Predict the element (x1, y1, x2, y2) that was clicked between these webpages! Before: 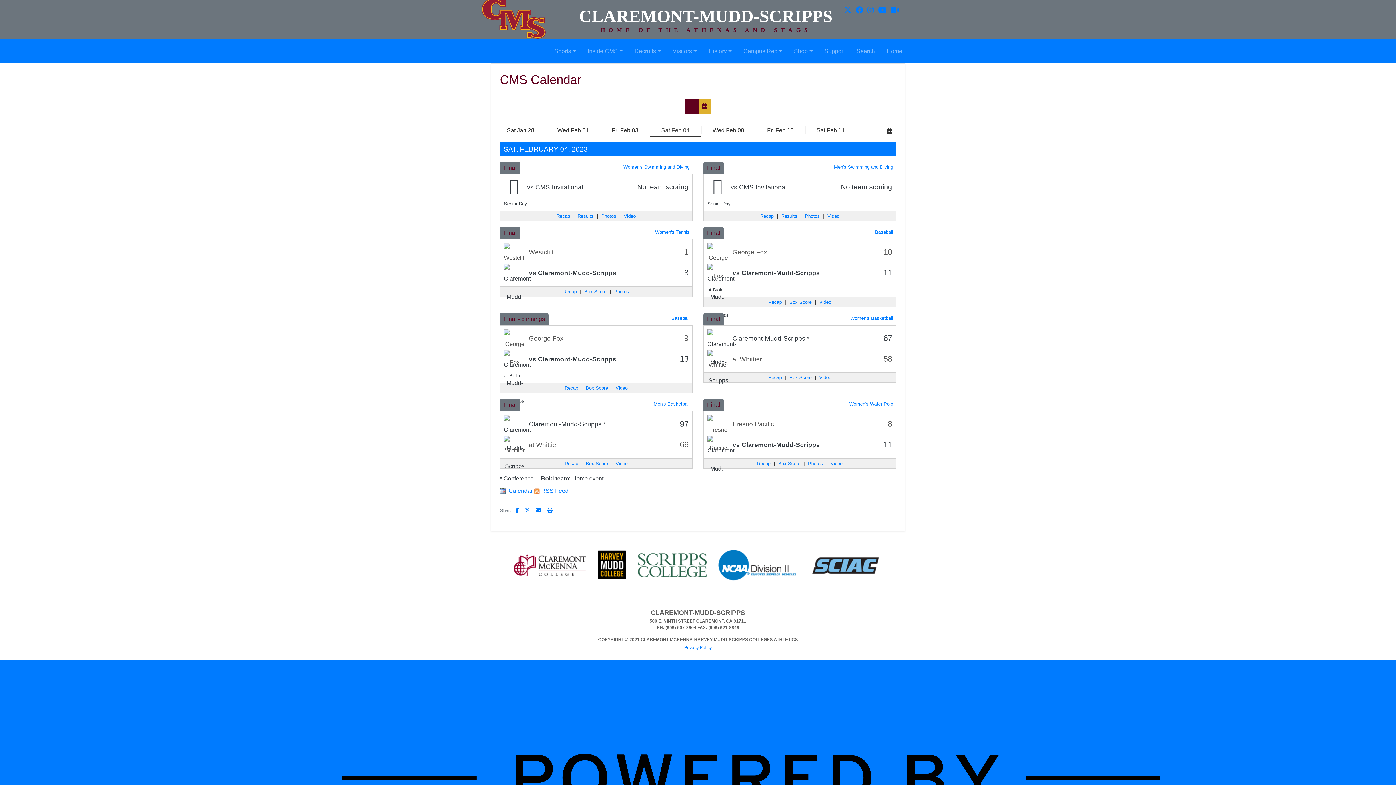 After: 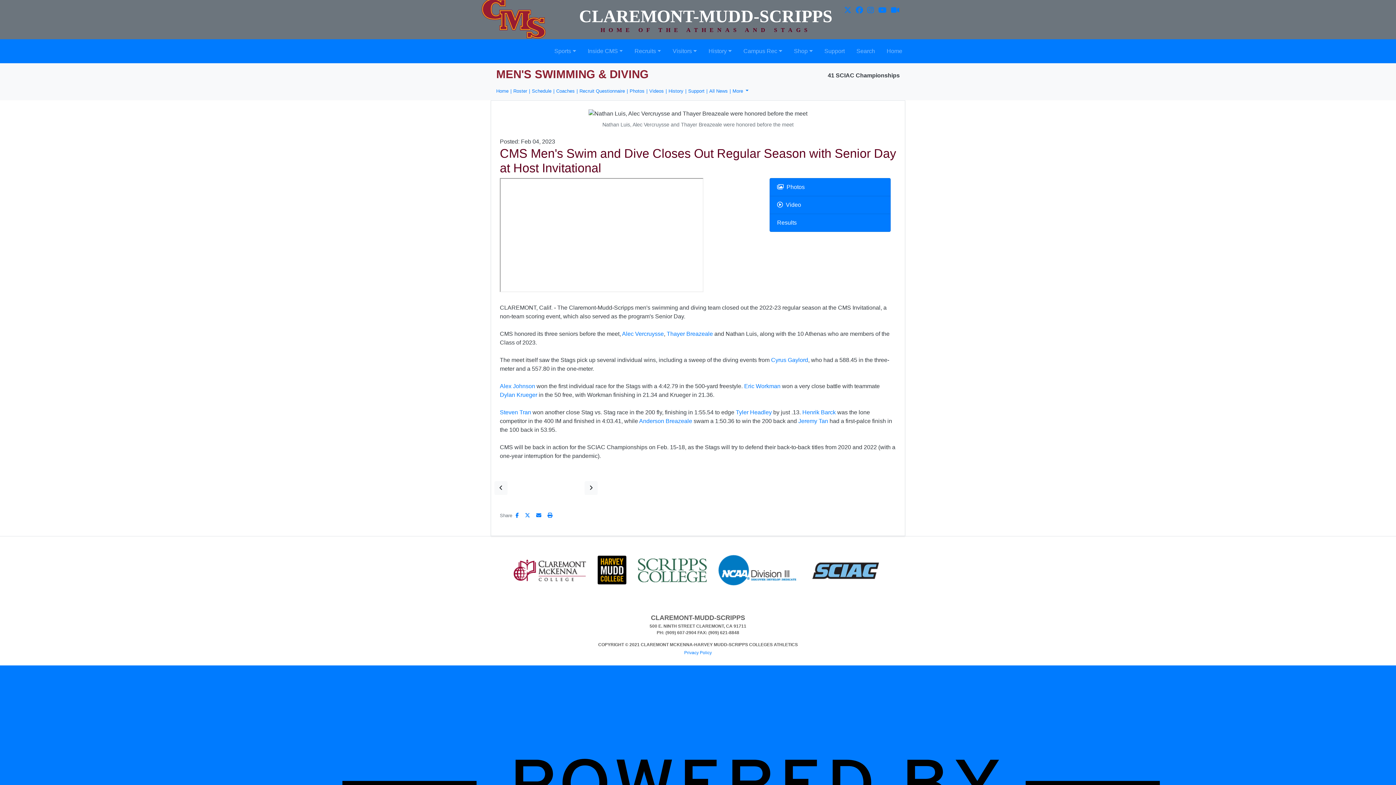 Action: bbox: (758, 212, 775, 219) label: Men's Swimming and Diving event: February 4 12:00 AM: CMS Invitational: Recap